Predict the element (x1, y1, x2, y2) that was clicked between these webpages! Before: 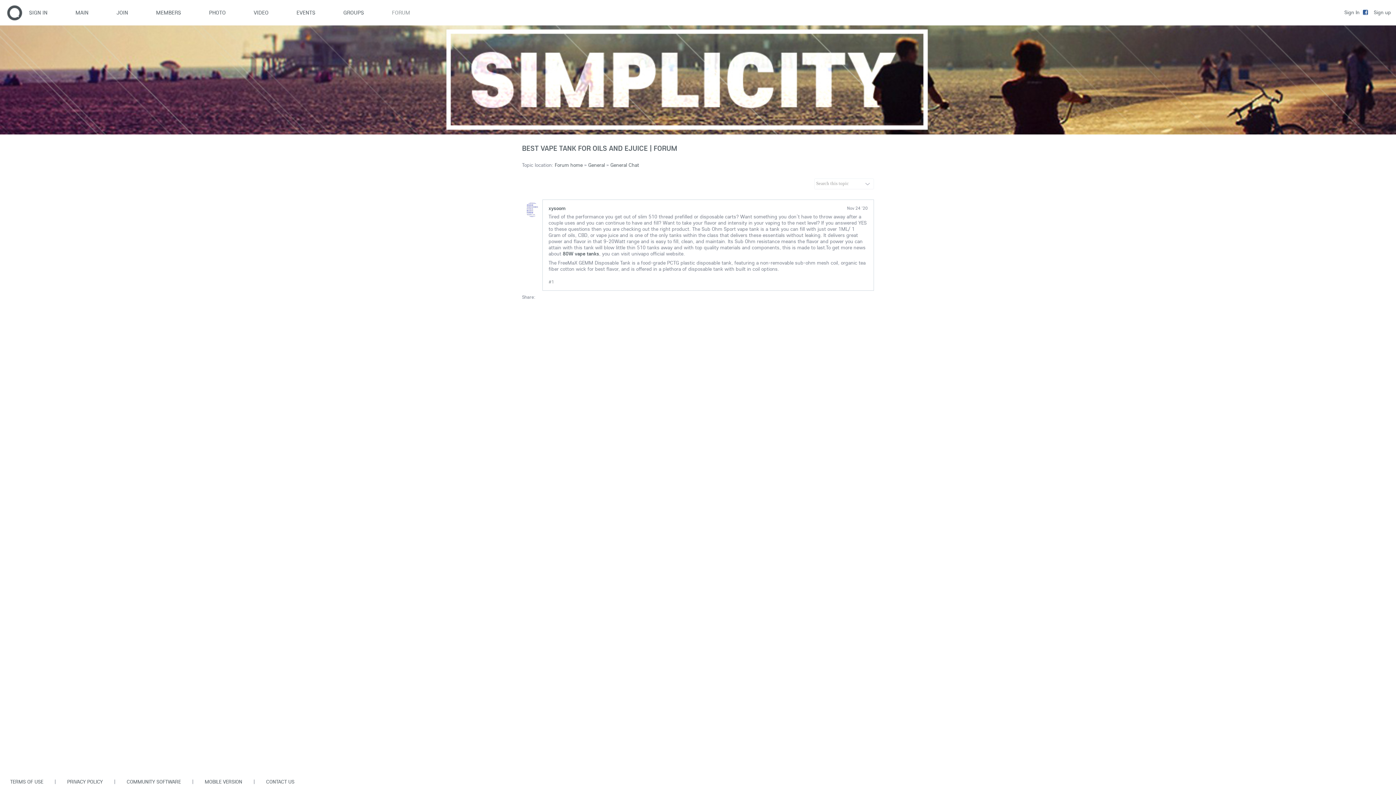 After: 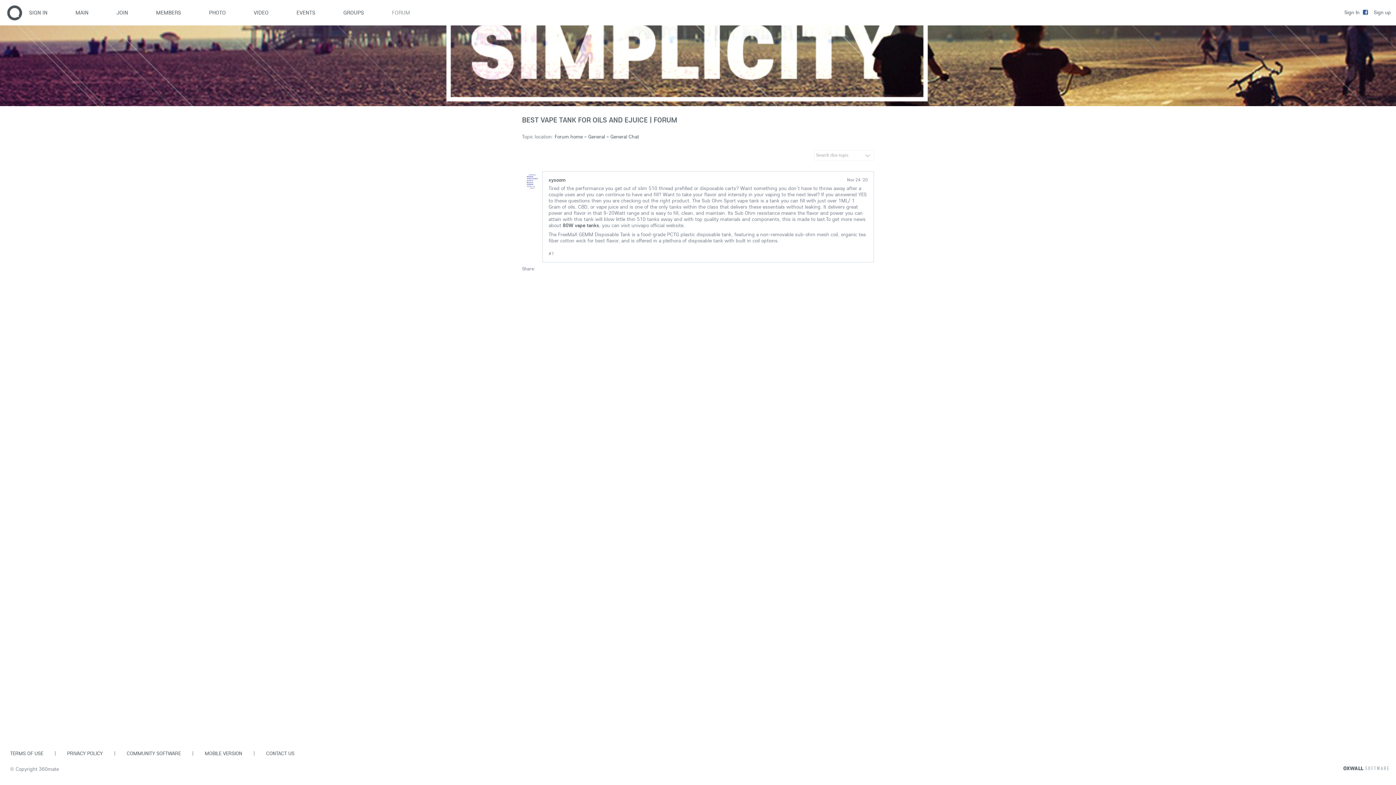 Action: bbox: (548, 279, 554, 284) label: #1